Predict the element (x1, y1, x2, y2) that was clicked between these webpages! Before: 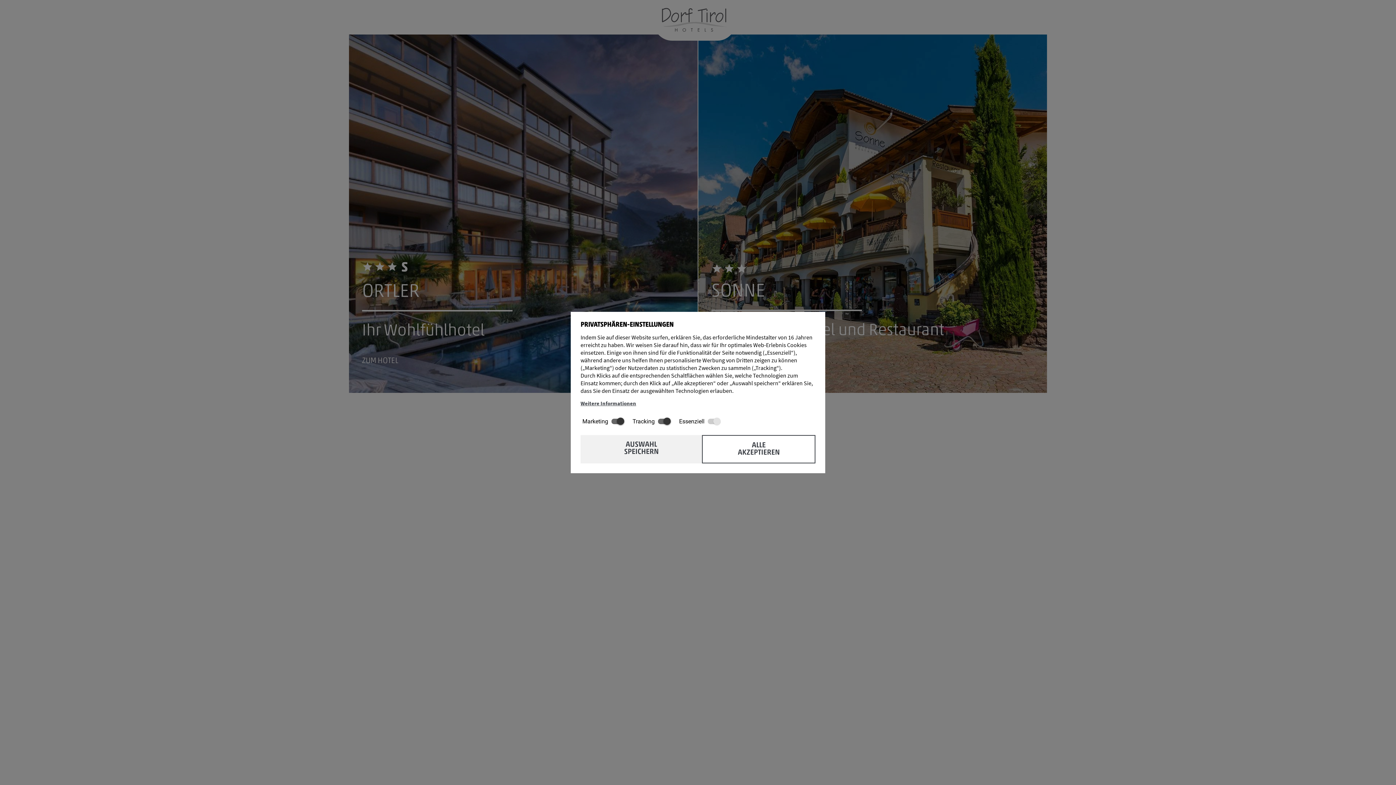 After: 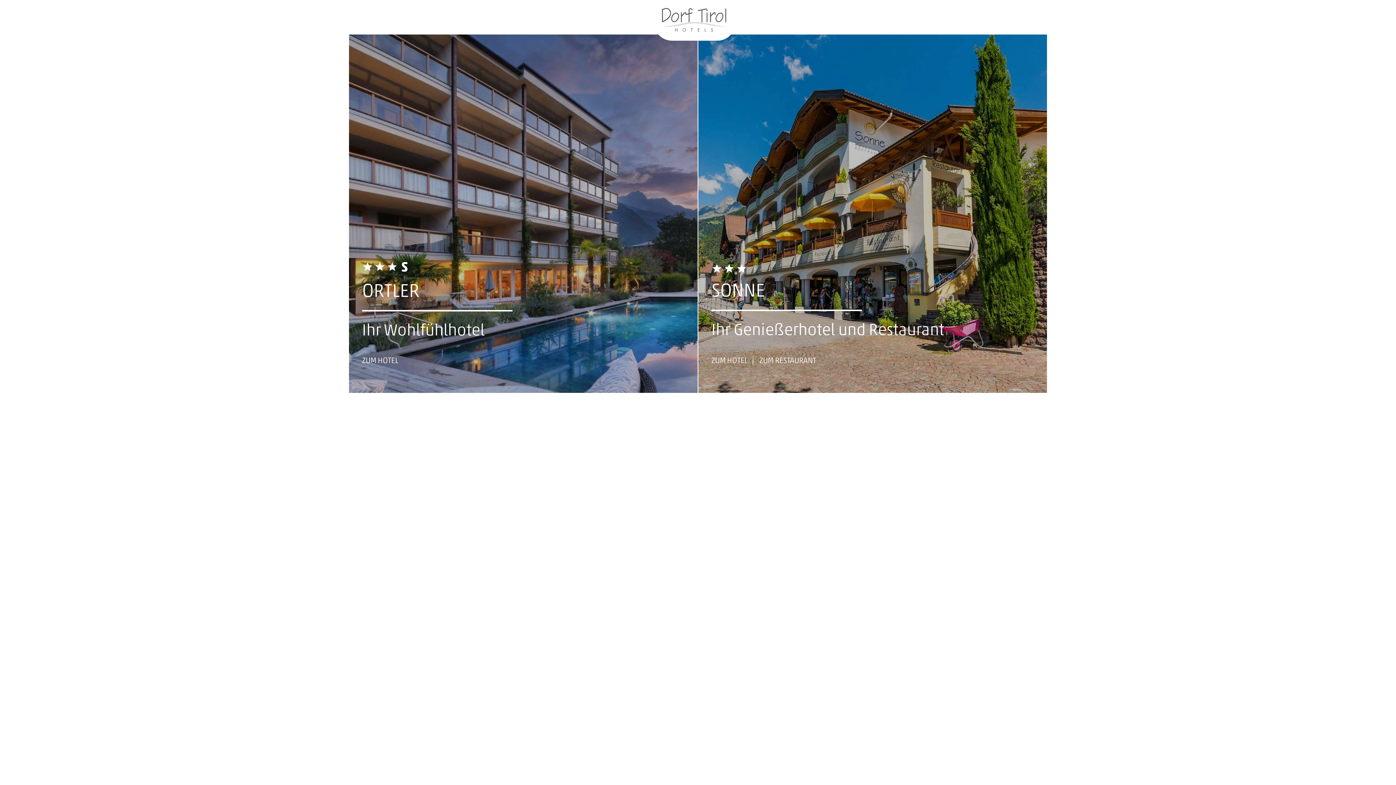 Action: bbox: (580, 435, 702, 463) label: AUSWAHL SPEICHERN